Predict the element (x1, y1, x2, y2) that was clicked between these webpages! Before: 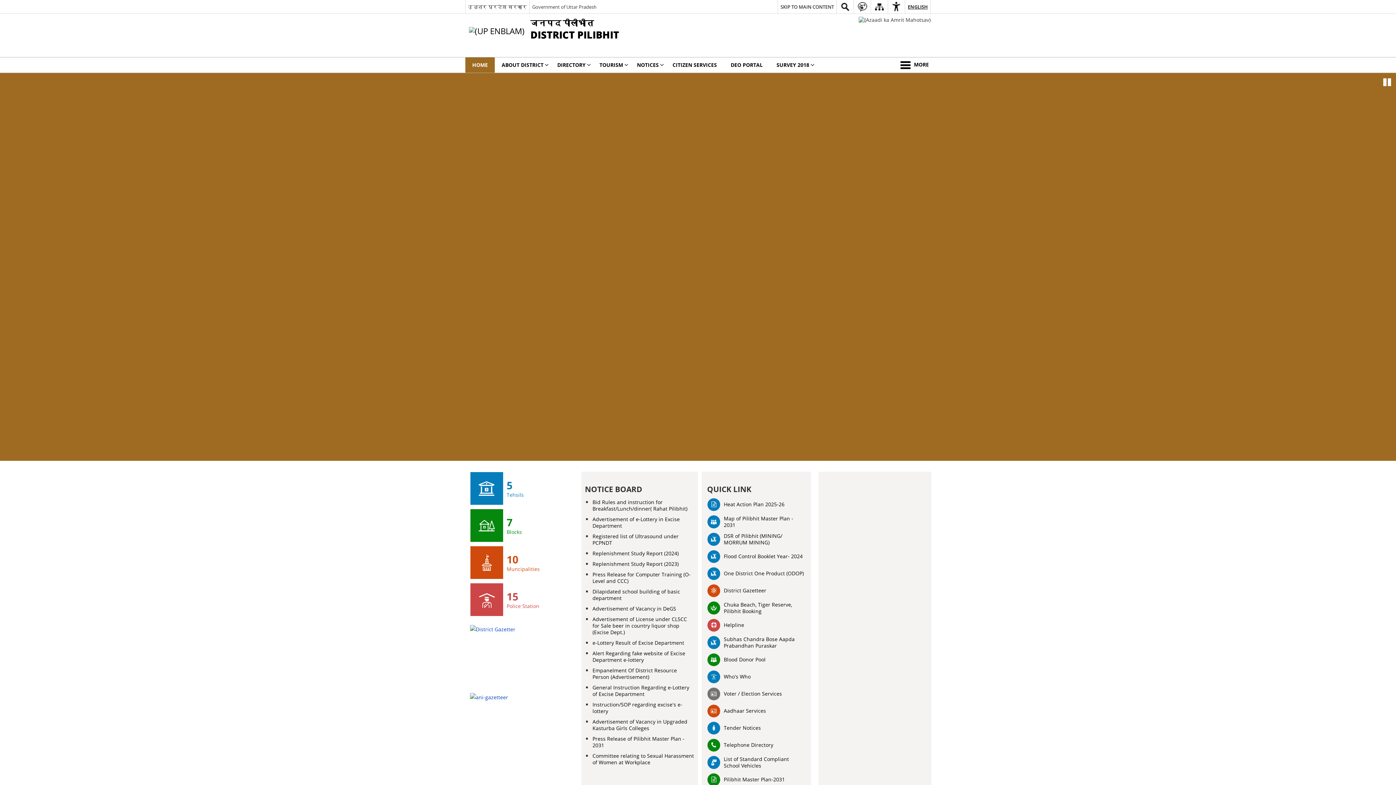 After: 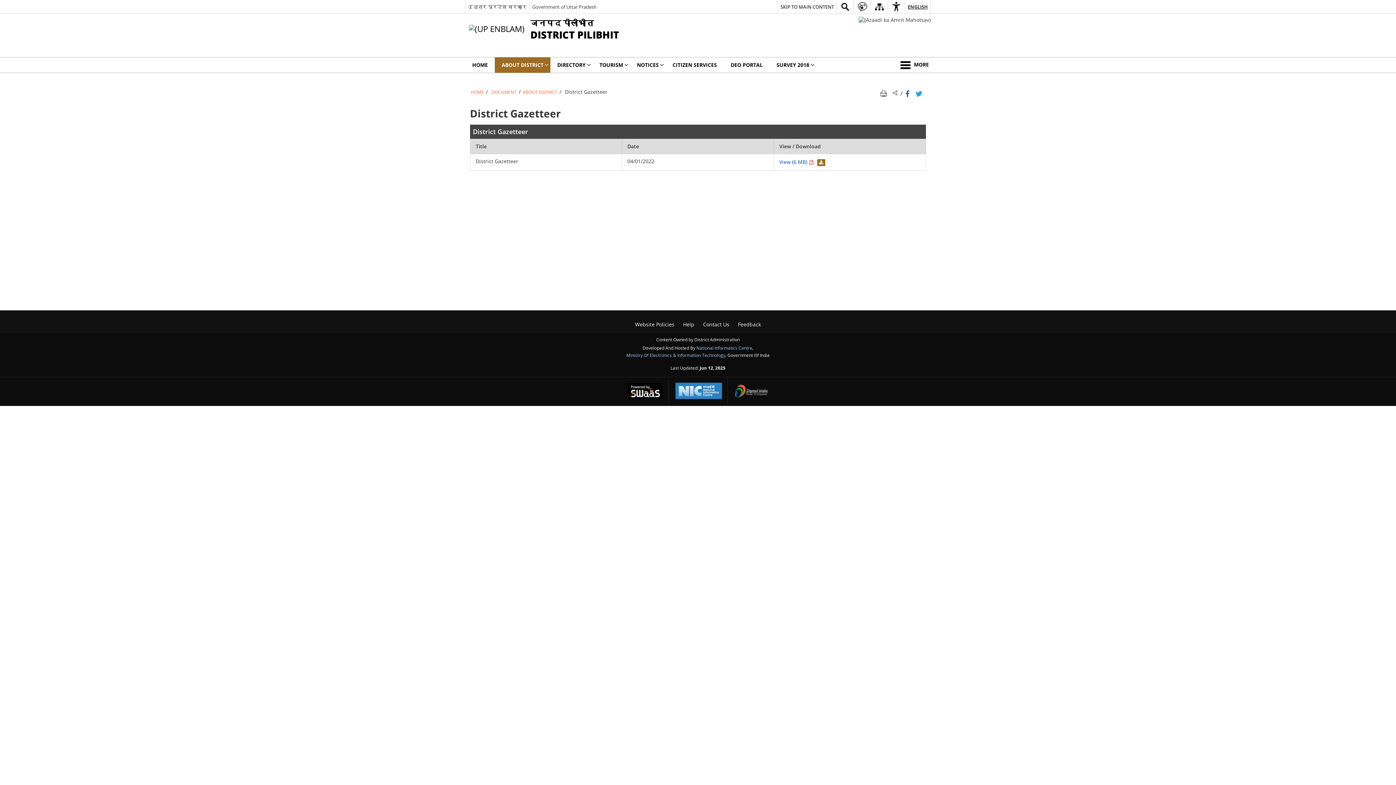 Action: bbox: (707, 584, 805, 597) label: 	District Gazetteer